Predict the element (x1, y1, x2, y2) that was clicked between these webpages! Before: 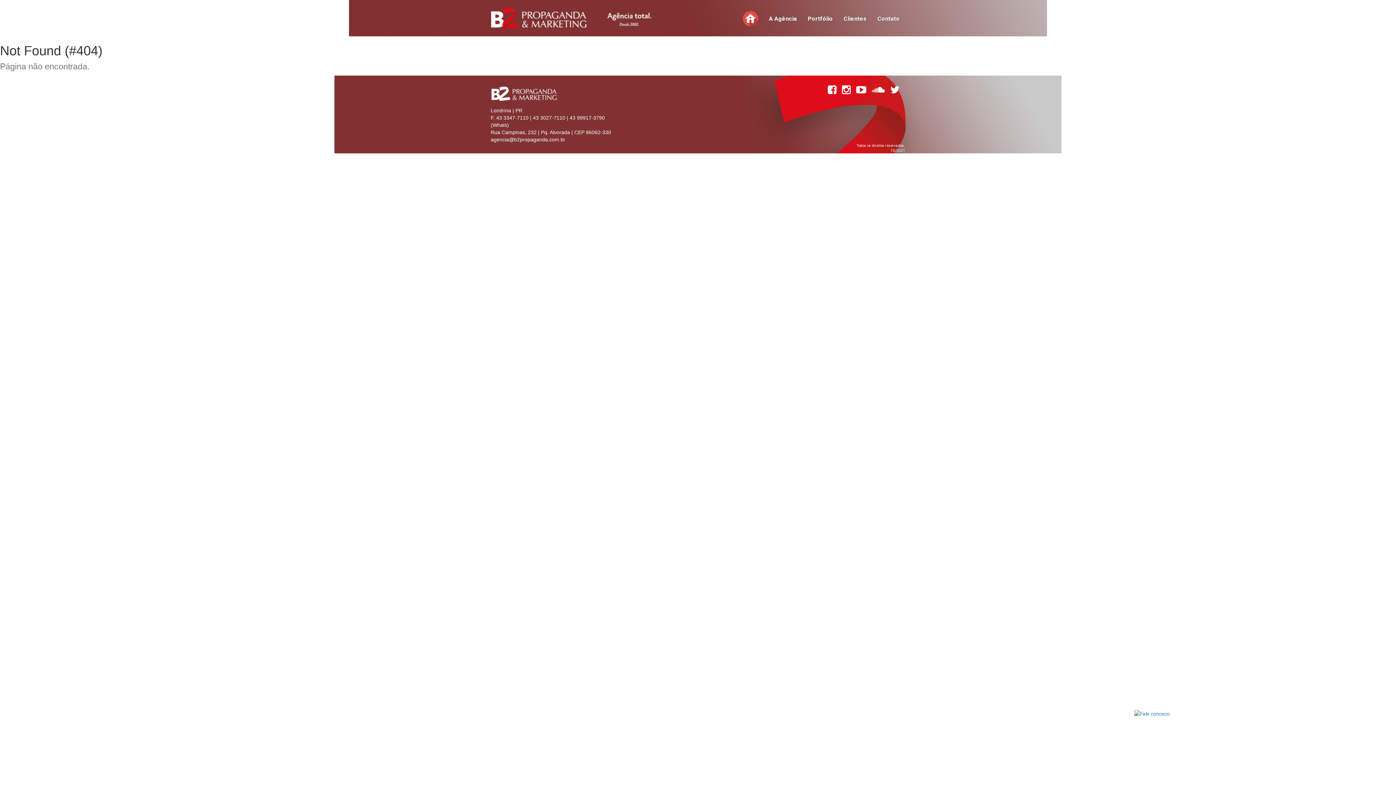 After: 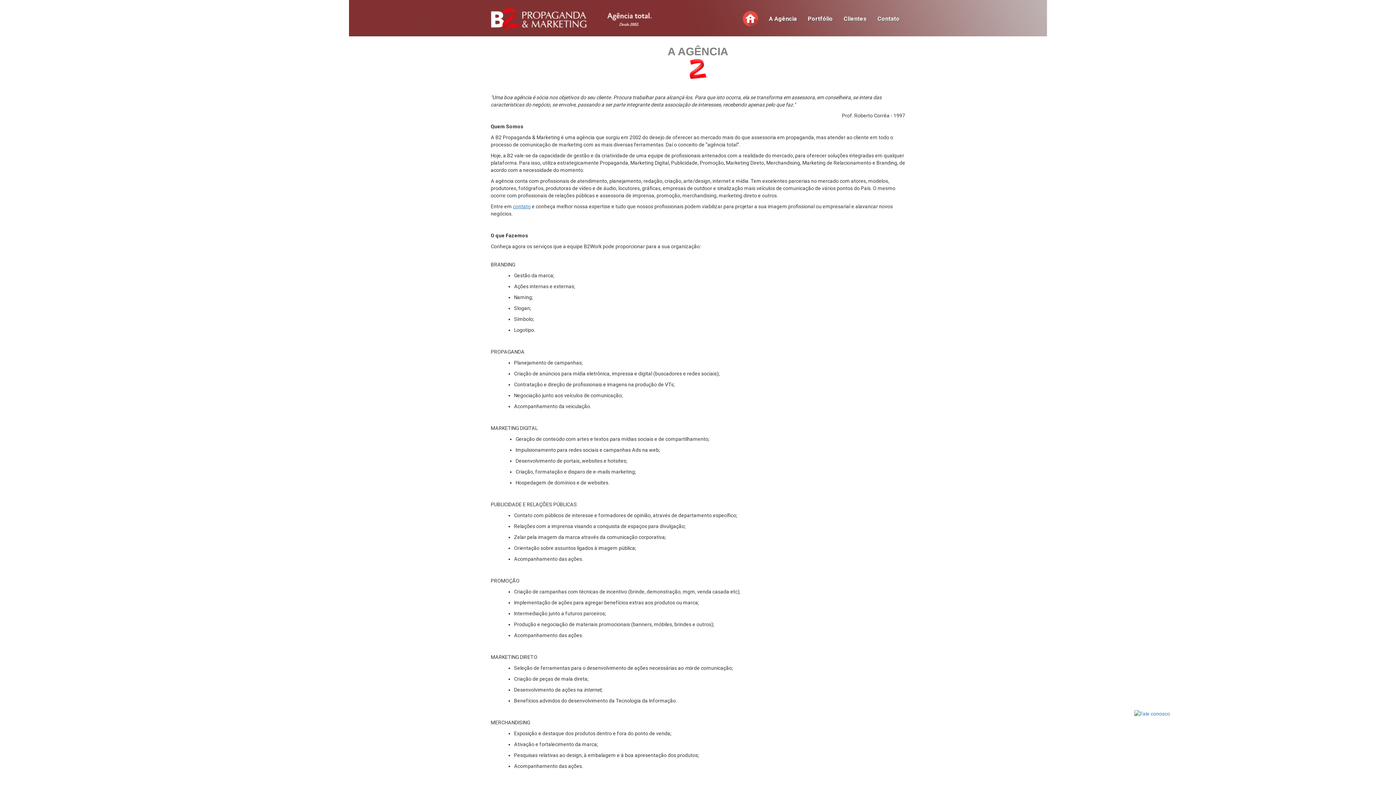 Action: bbox: (763, 9, 802, 28) label: A Agência